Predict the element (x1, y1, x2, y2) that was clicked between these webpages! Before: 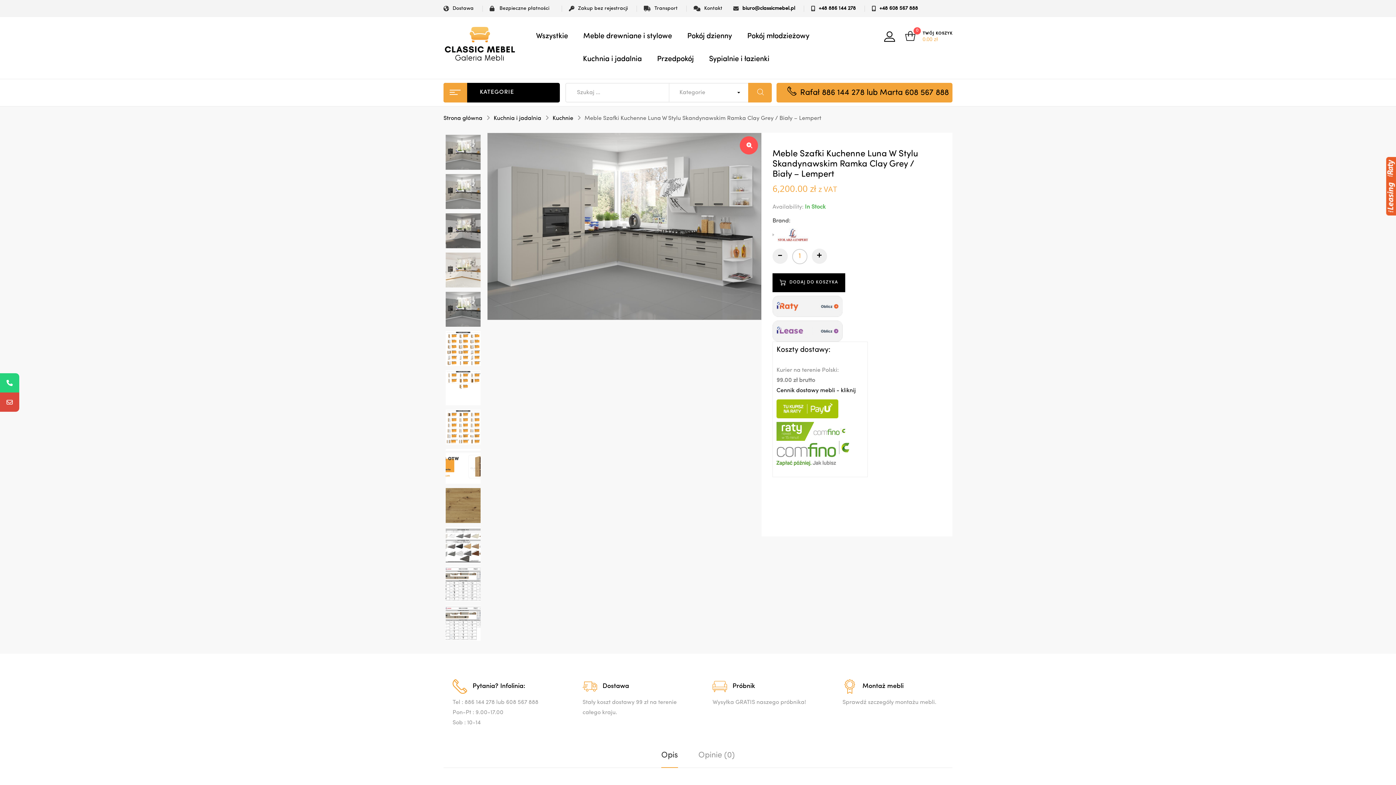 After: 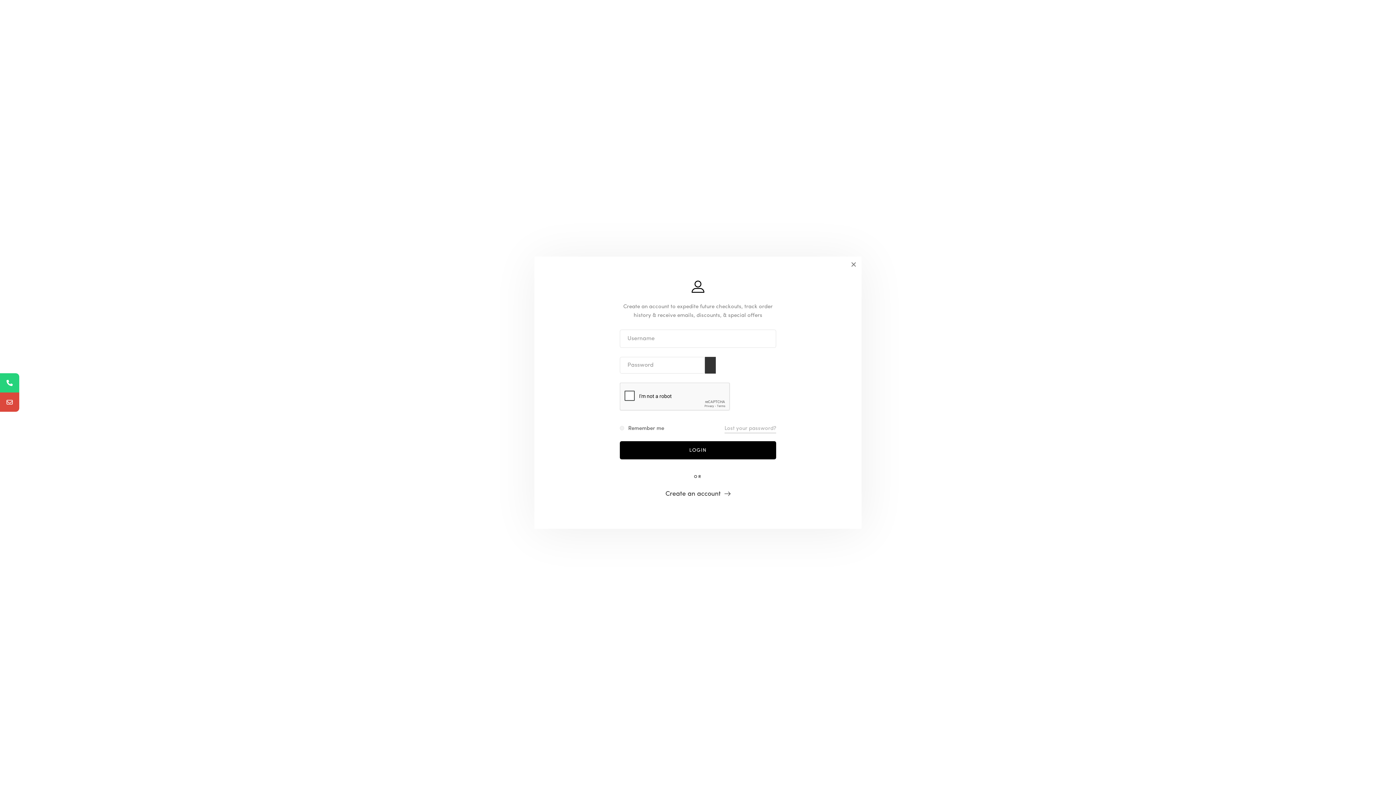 Action: bbox: (884, 36, 895, 42)